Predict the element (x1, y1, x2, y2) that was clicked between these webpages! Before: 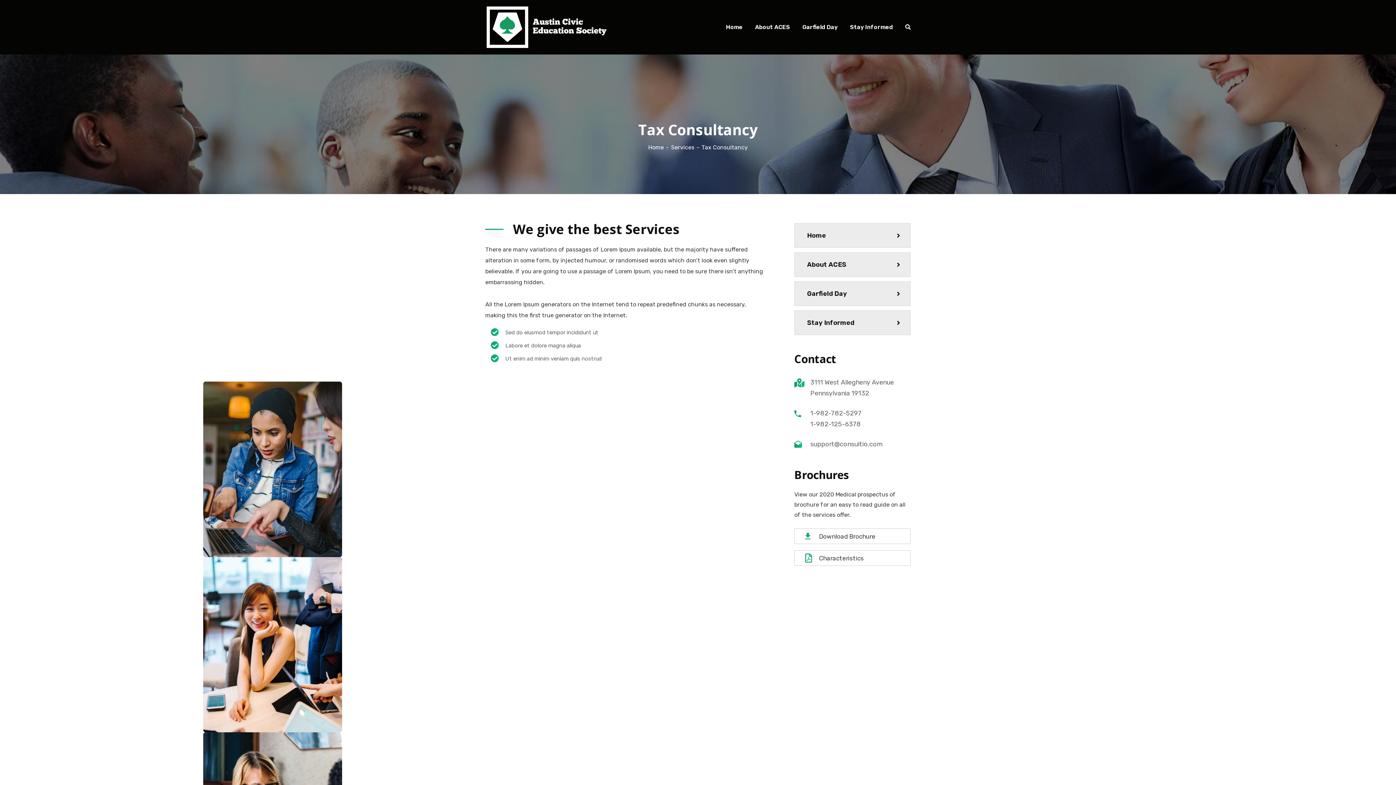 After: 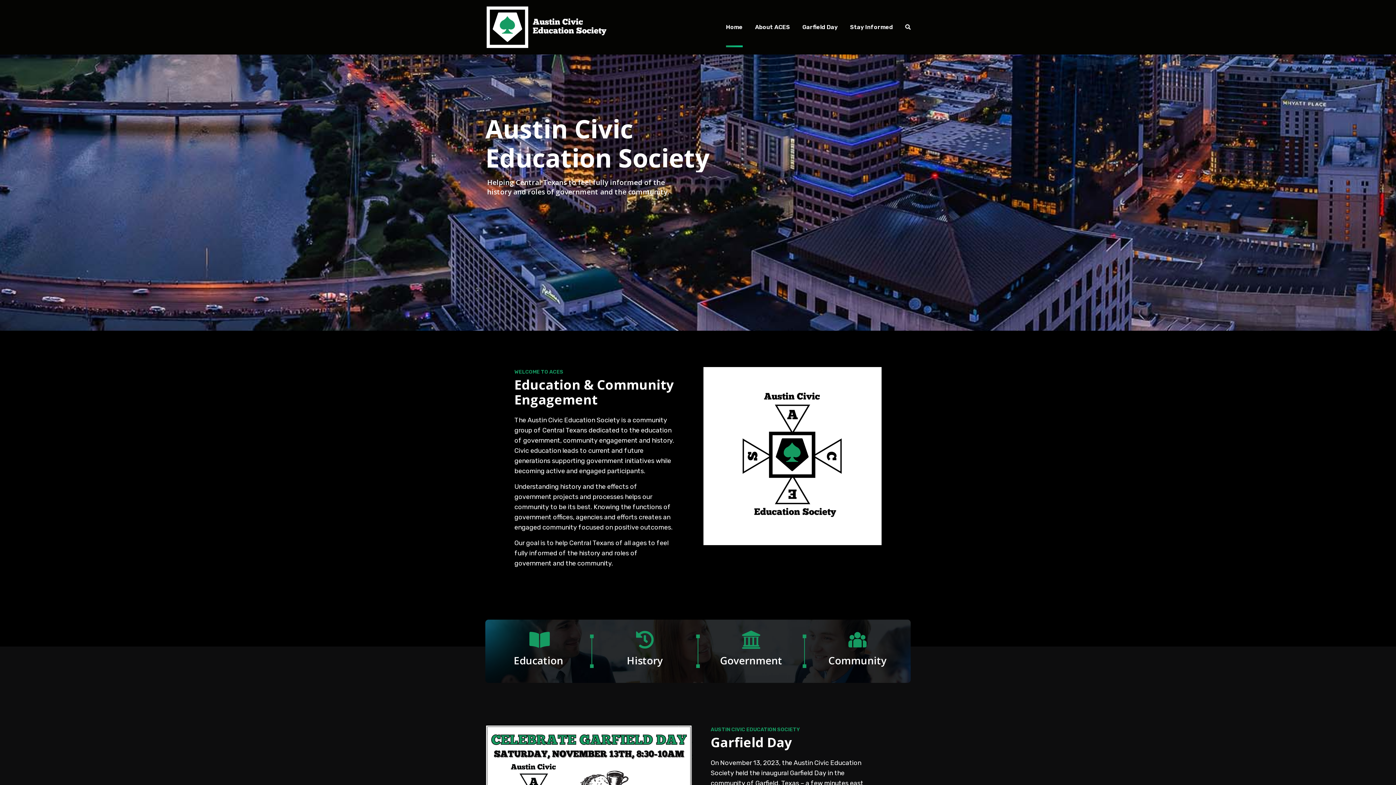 Action: bbox: (726, 7, 742, 47) label: Home